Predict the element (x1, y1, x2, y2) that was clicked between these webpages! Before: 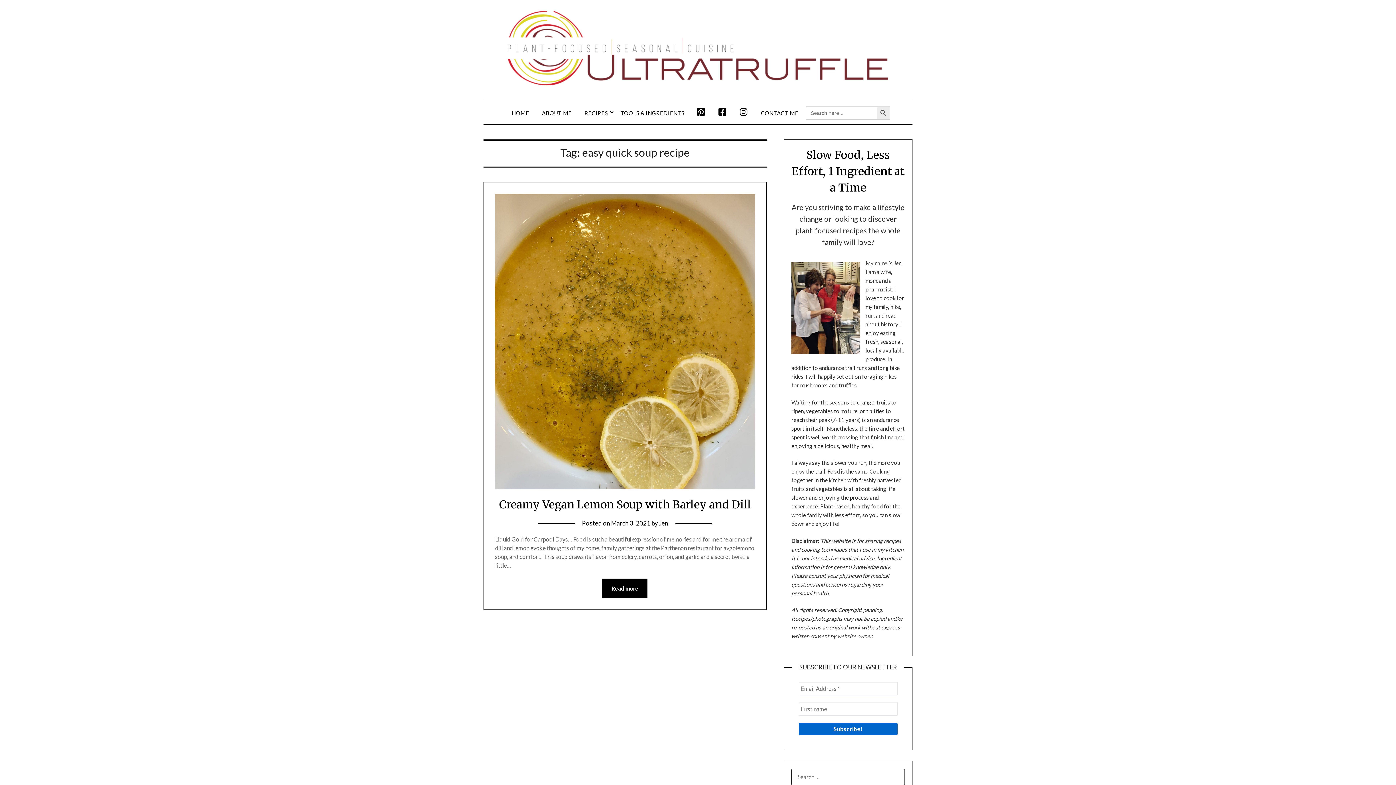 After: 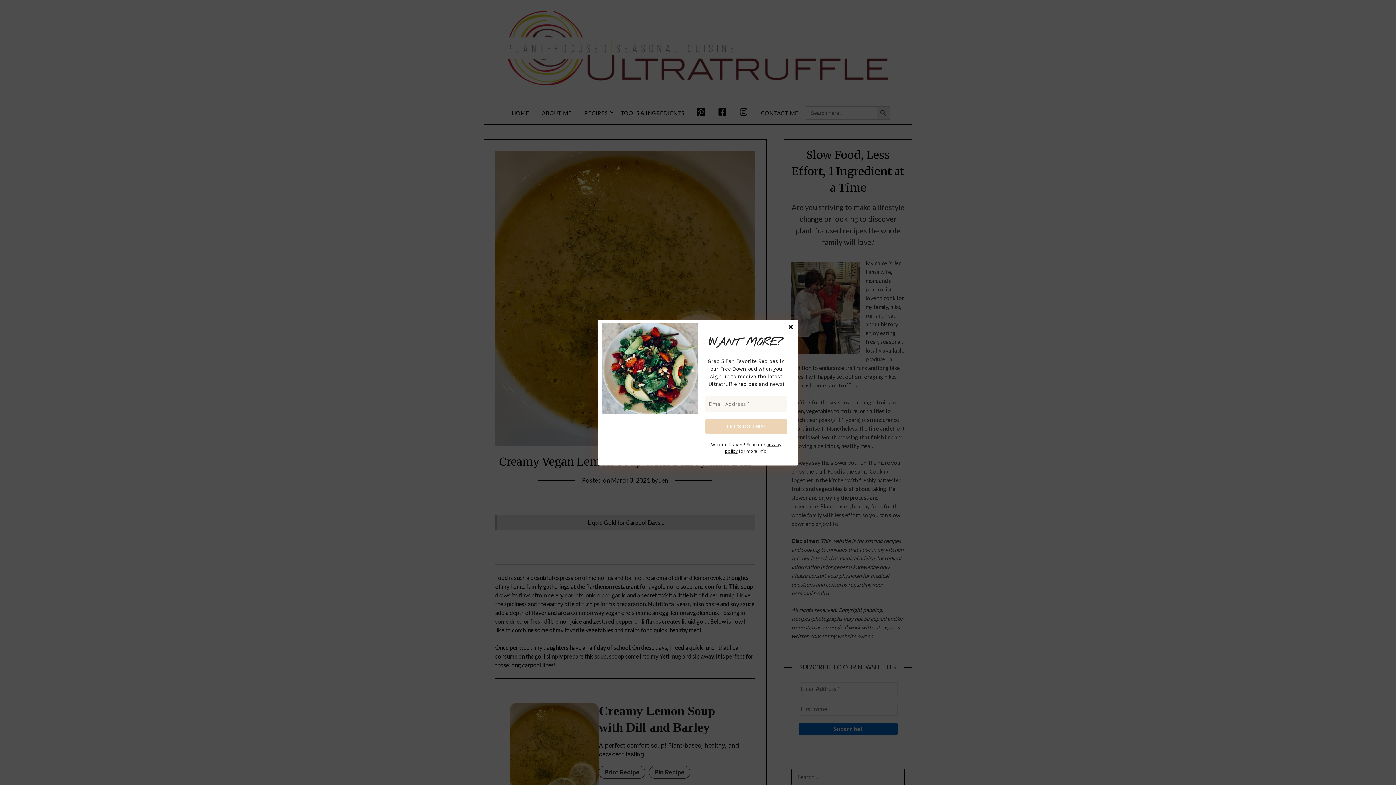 Action: bbox: (611, 519, 650, 527) label: March 3, 2021